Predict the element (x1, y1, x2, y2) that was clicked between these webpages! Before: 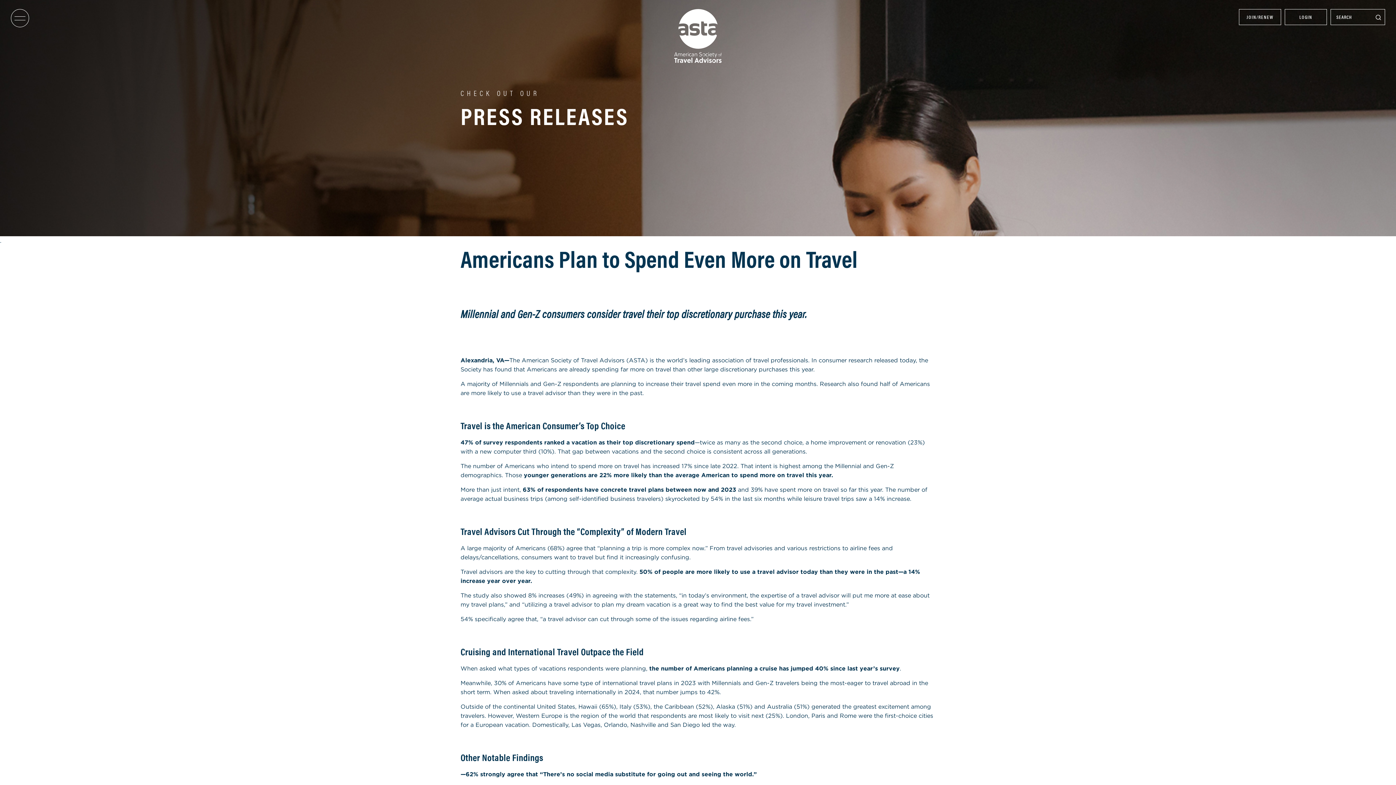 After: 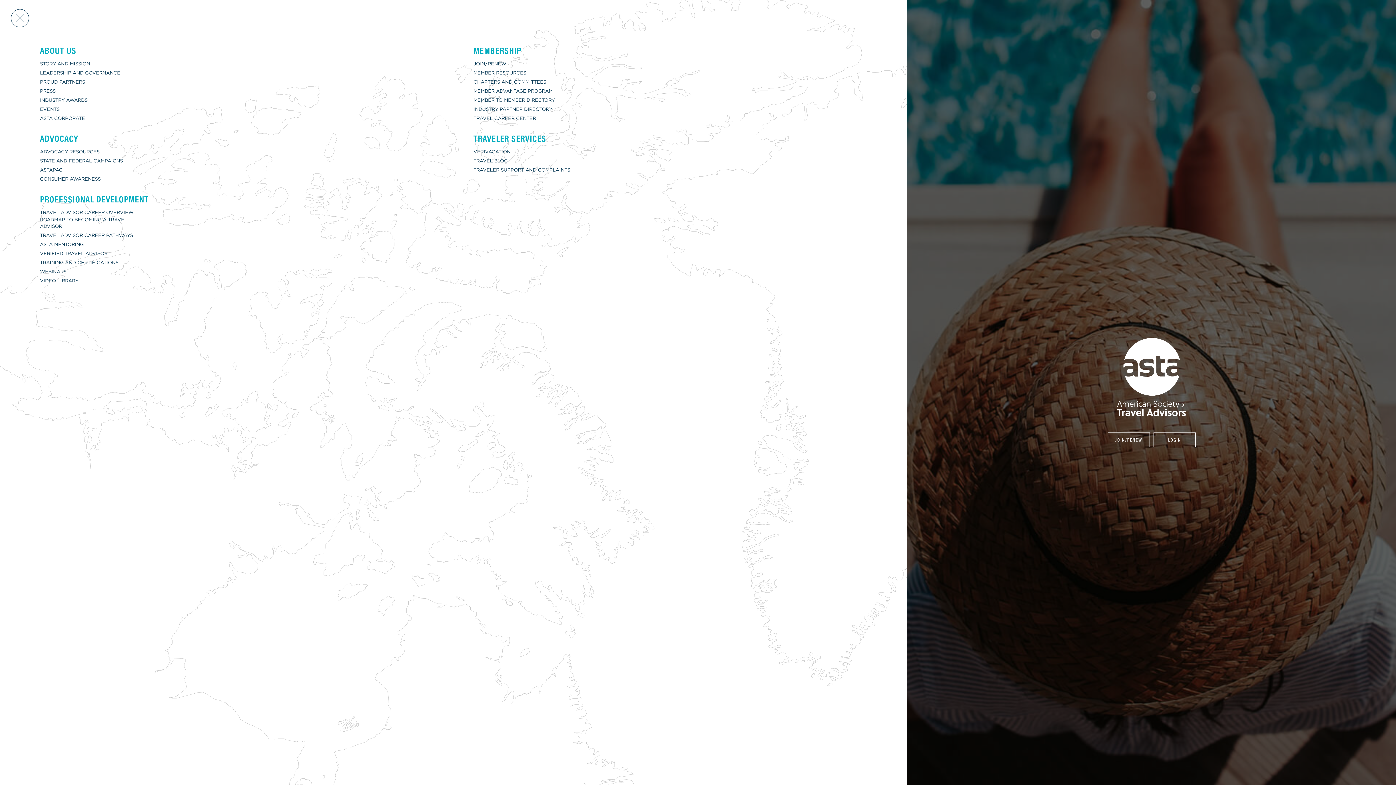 Action: bbox: (10, 9, 29, 27)